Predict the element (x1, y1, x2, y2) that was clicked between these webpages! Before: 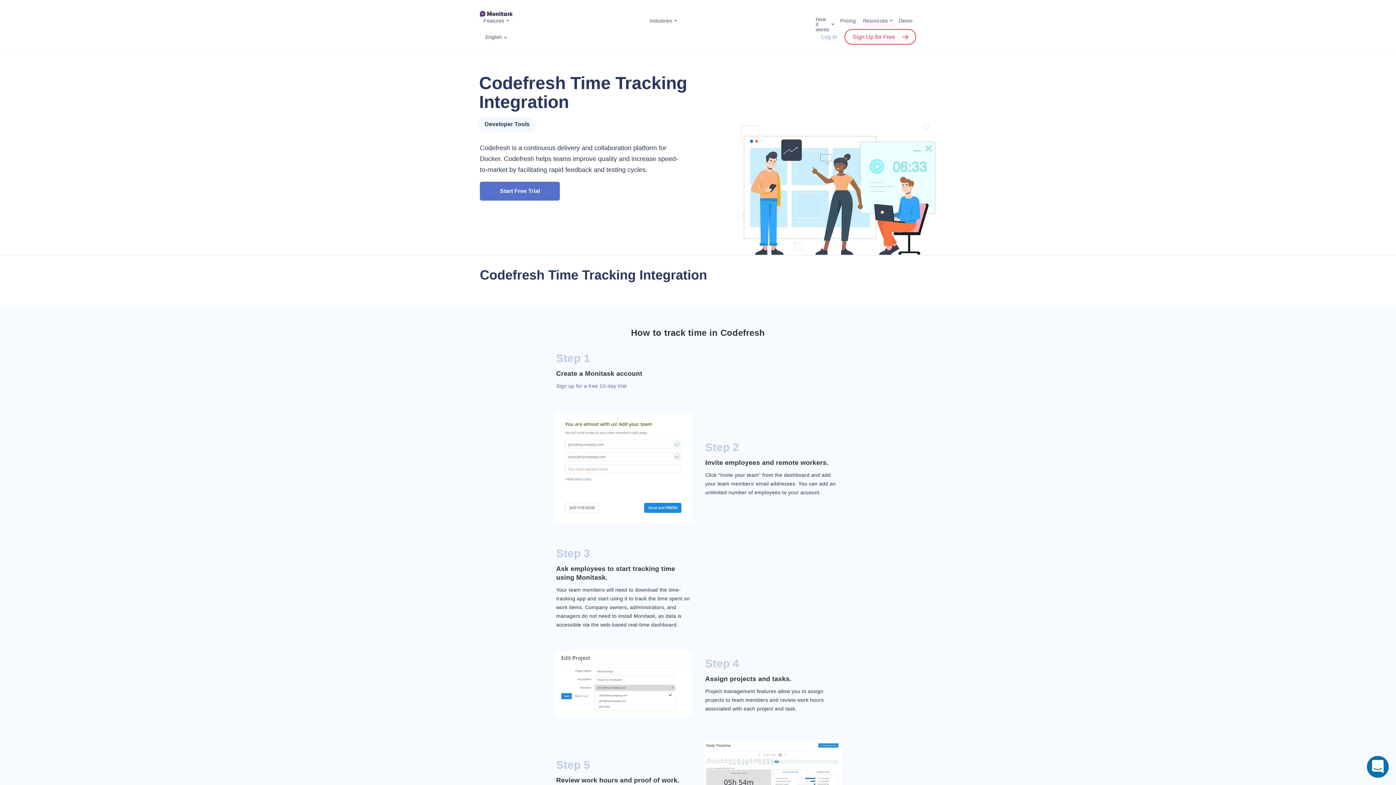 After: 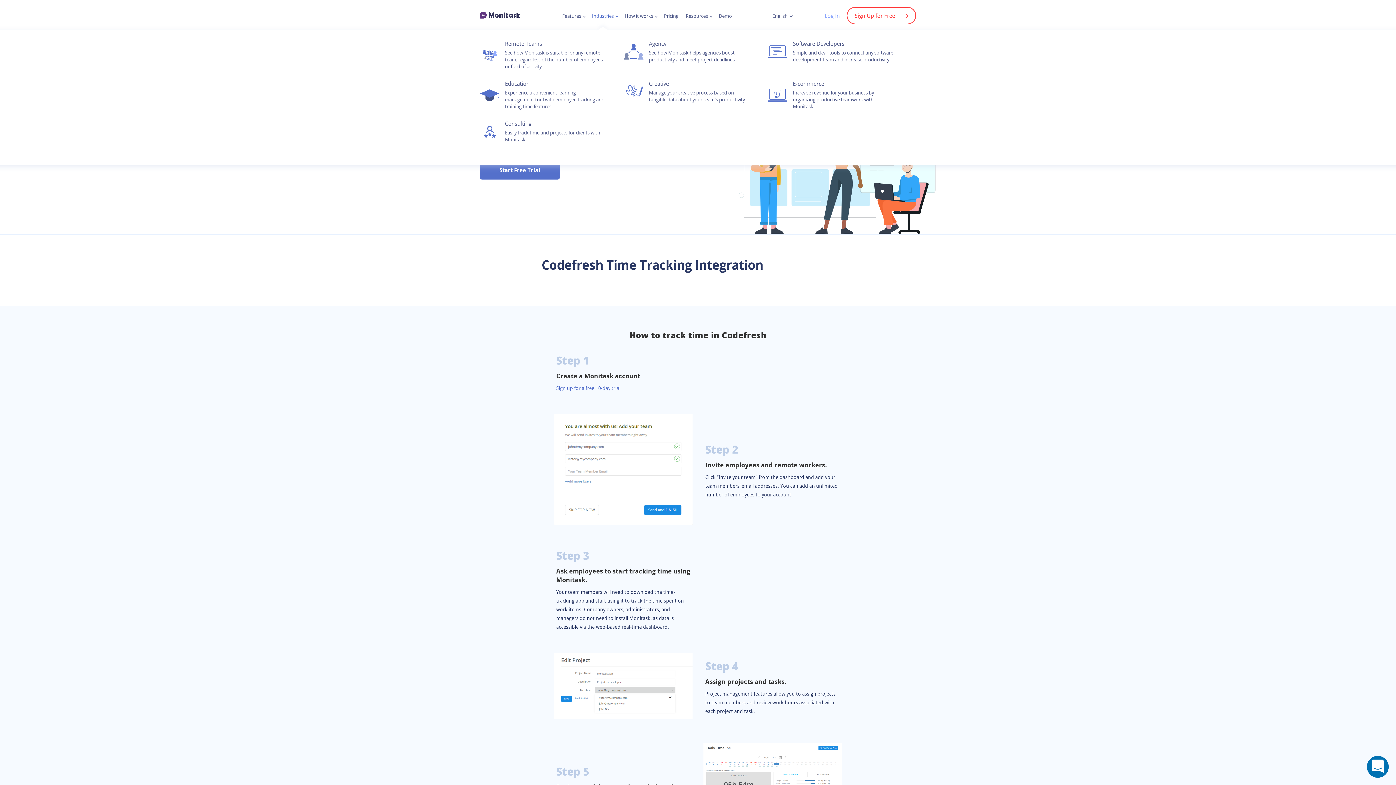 Action: label: Industries bbox: (649, 18, 672, 23)